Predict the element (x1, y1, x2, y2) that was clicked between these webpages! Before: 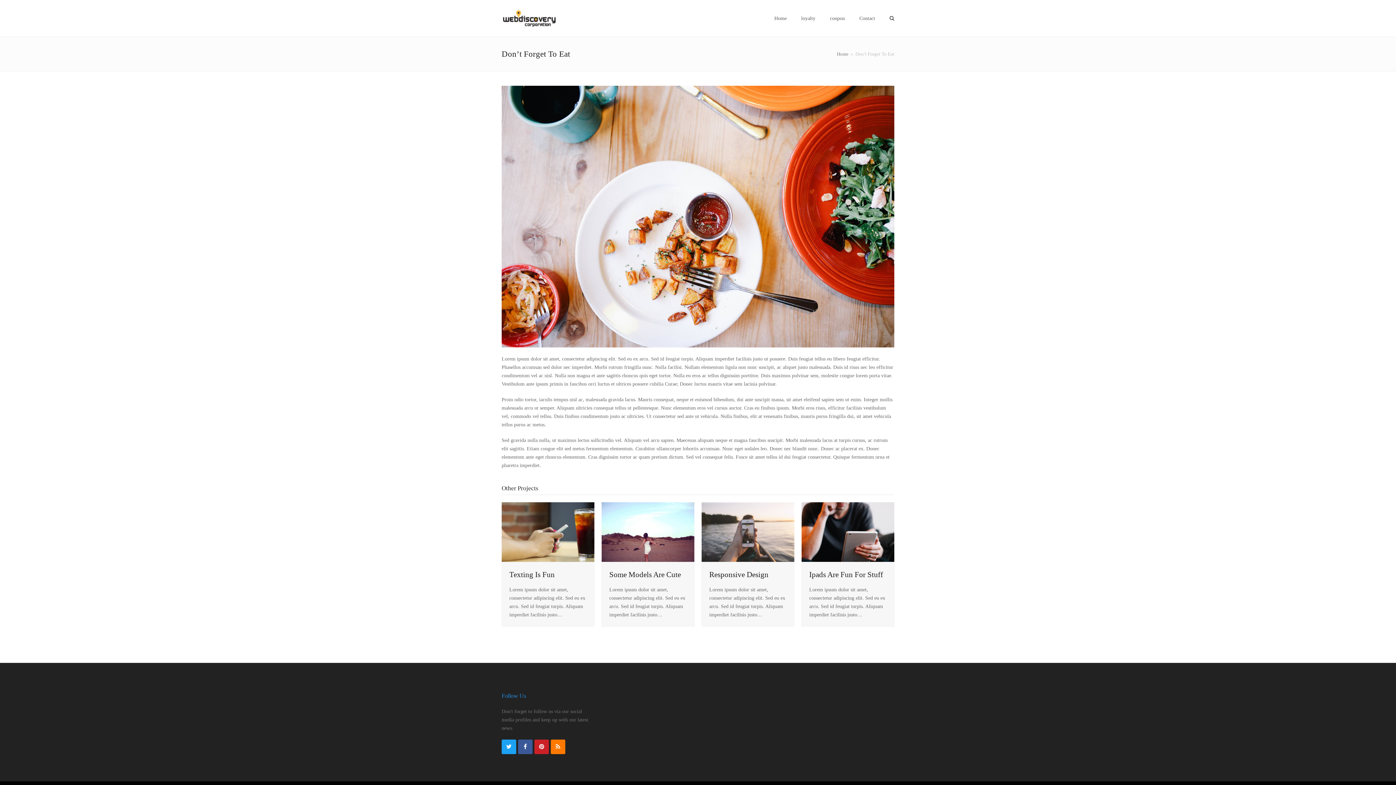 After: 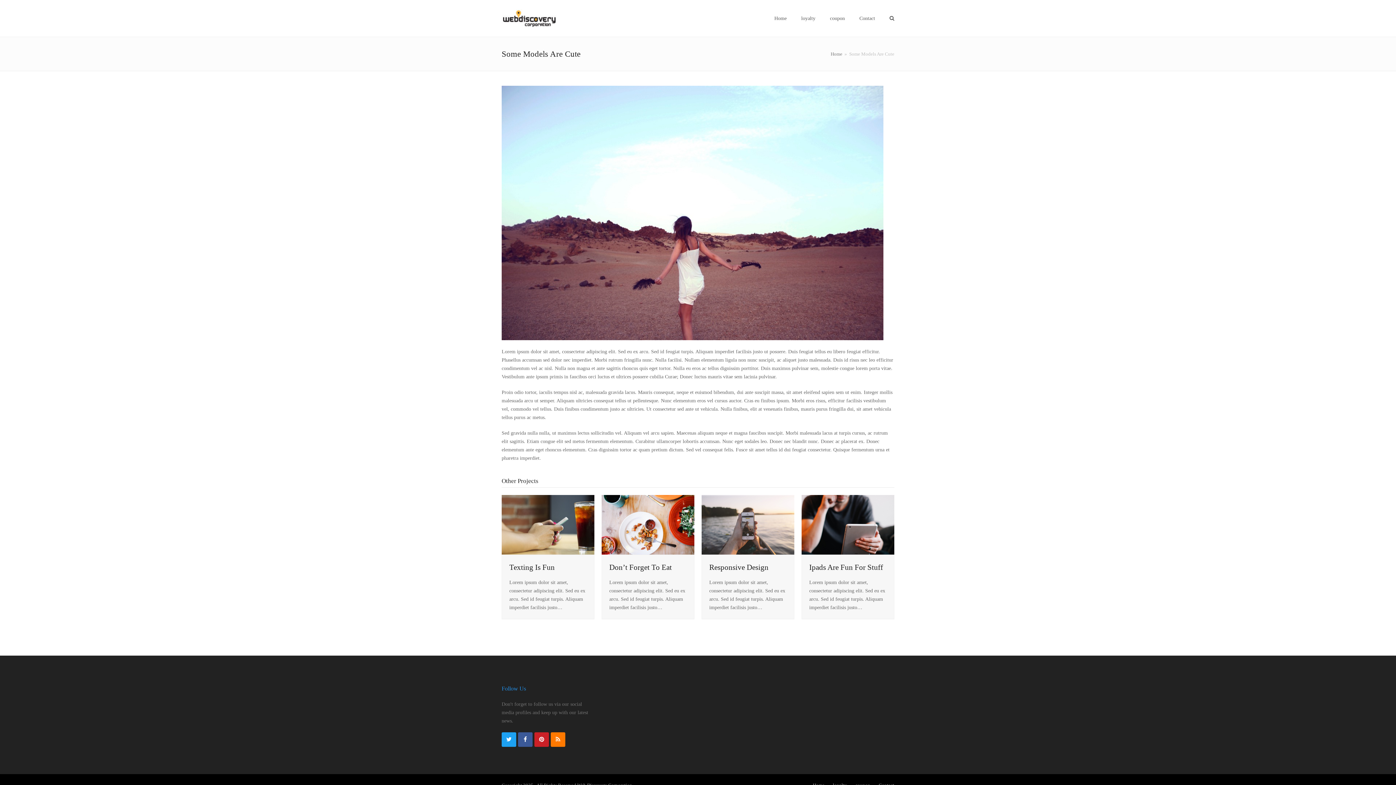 Action: bbox: (601, 529, 694, 534)